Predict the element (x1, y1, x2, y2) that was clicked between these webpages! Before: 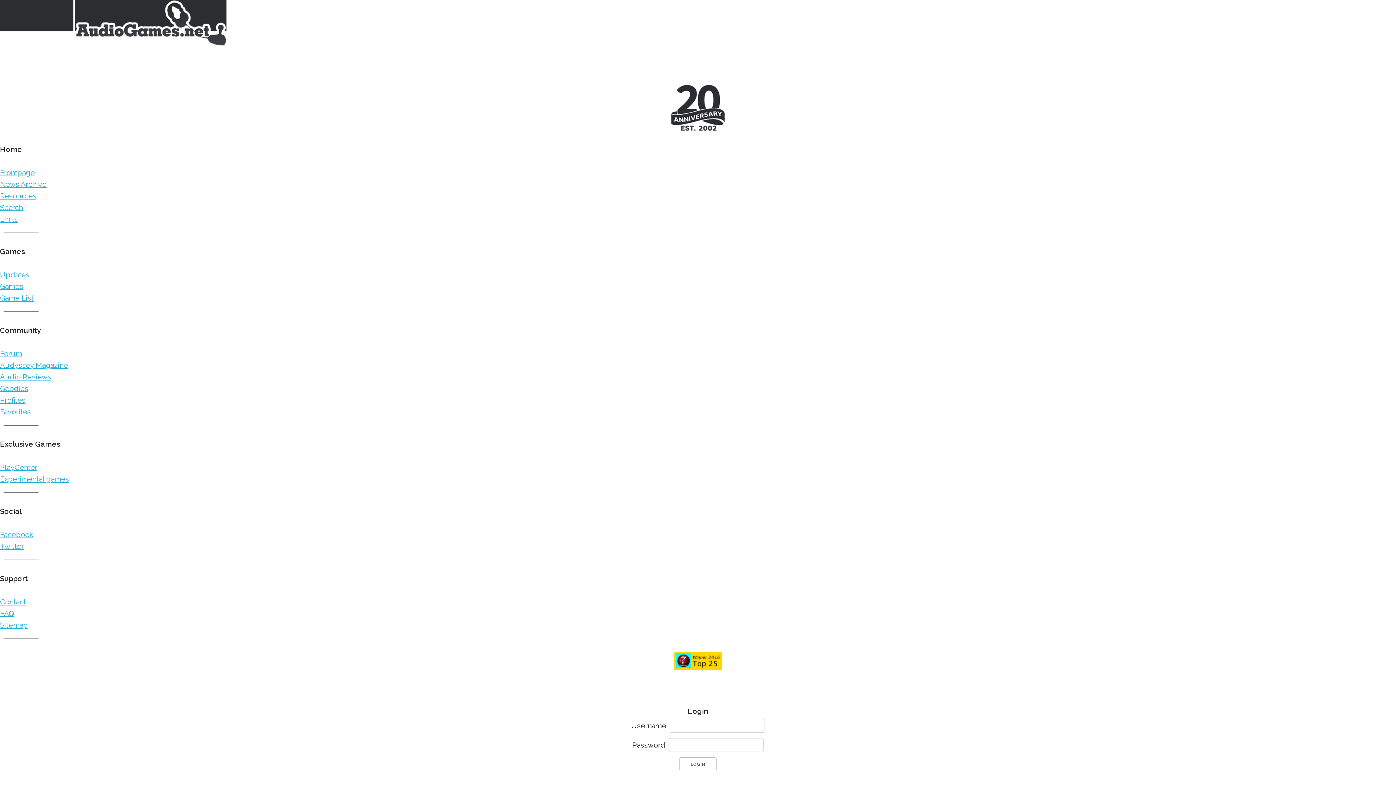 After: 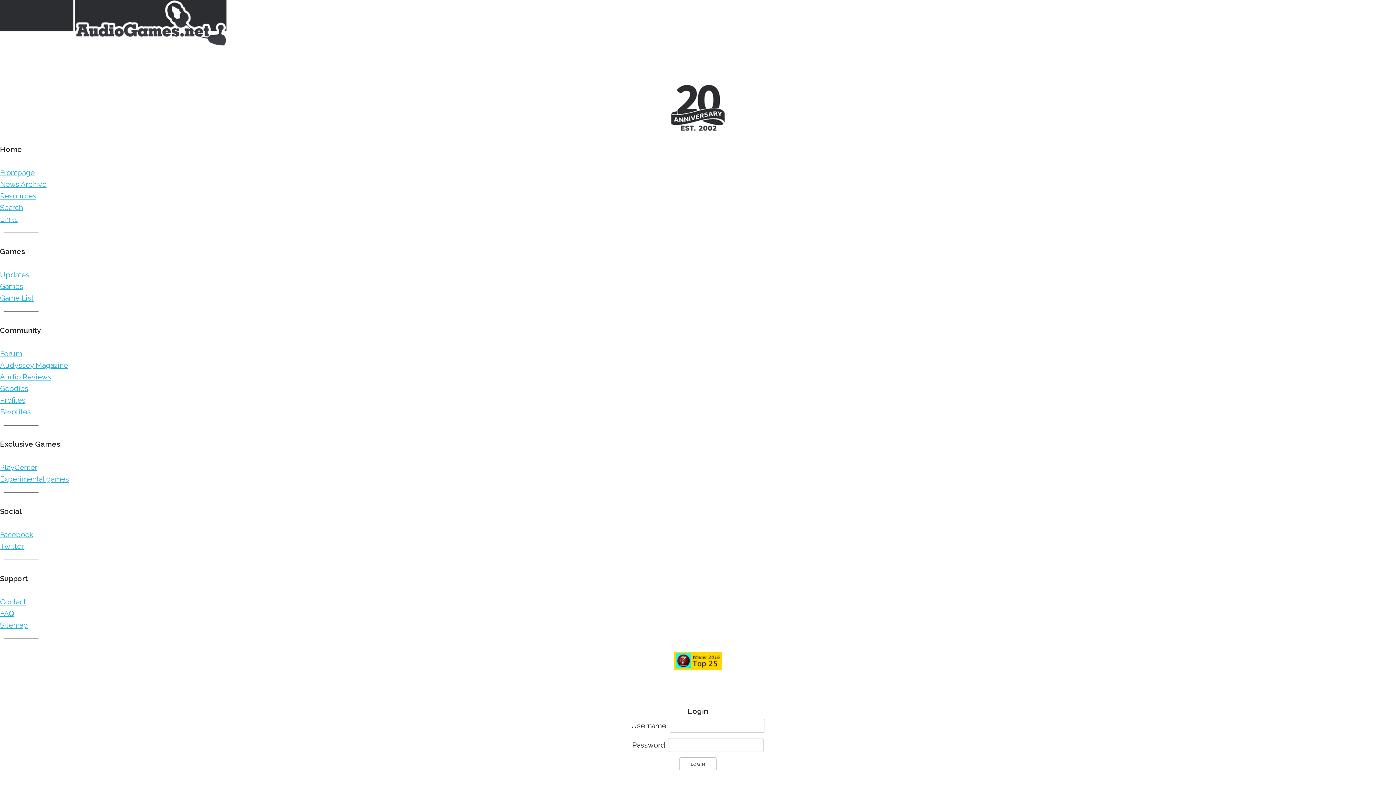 Action: label: News Archive bbox: (0, 180, 46, 188)